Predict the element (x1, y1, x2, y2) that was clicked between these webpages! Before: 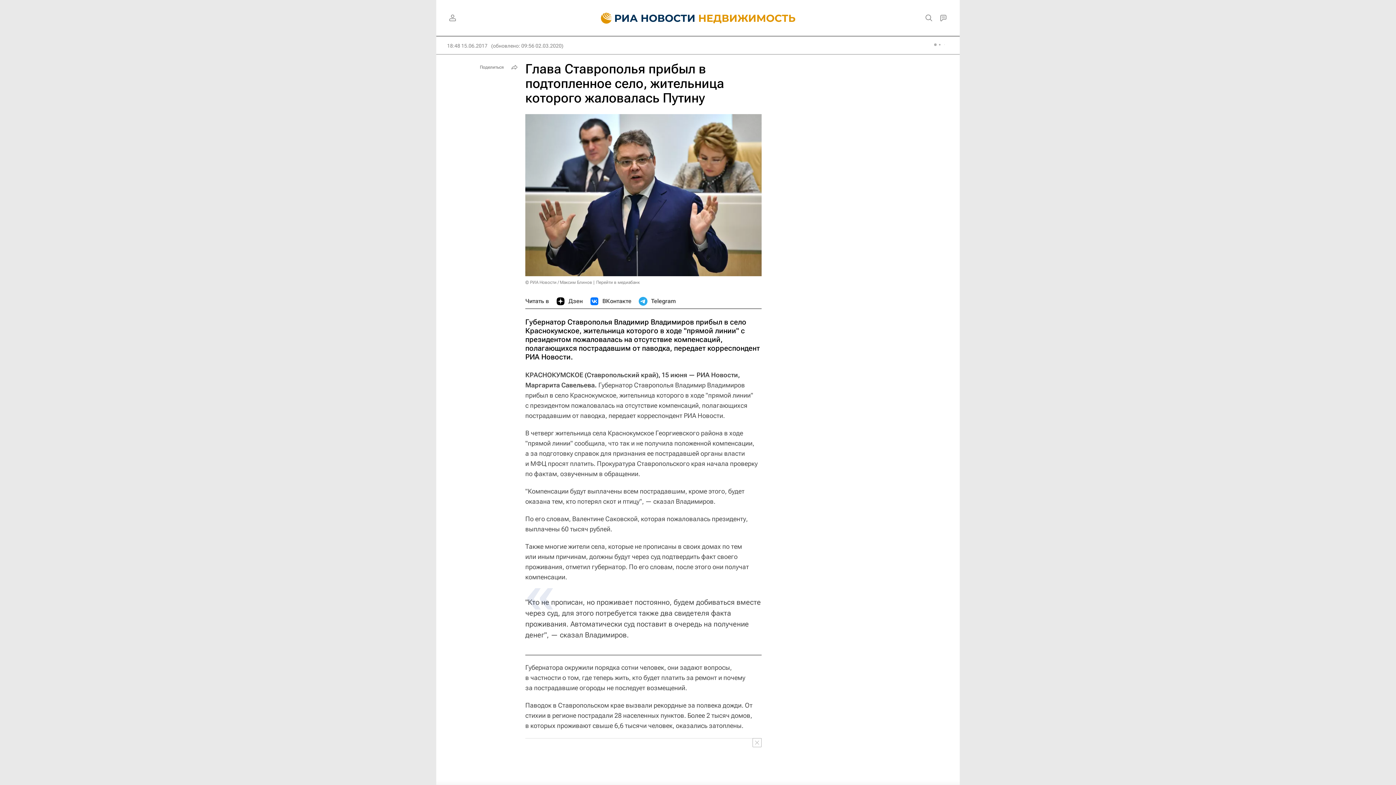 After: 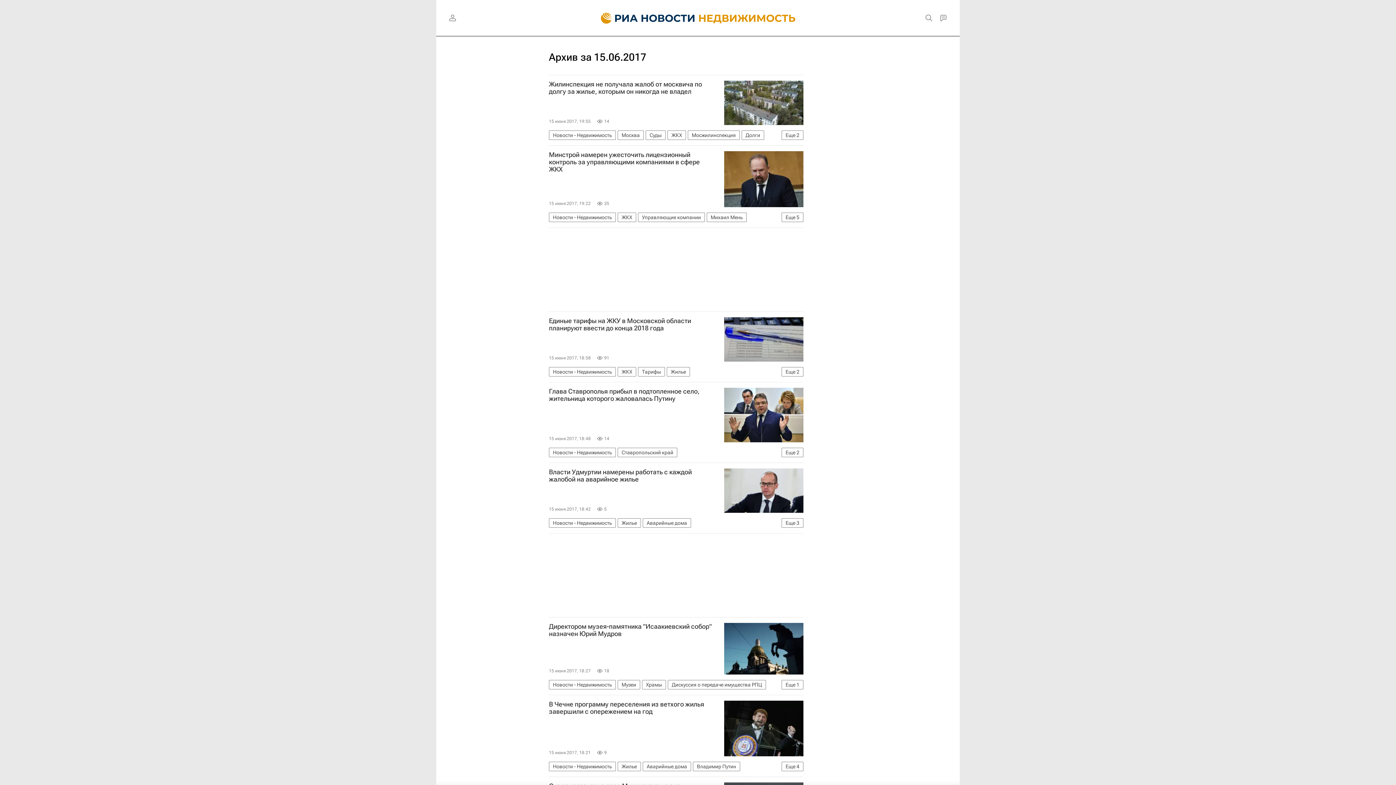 Action: bbox: (447, 42, 487, 49) label: 18:48 15.06.2017